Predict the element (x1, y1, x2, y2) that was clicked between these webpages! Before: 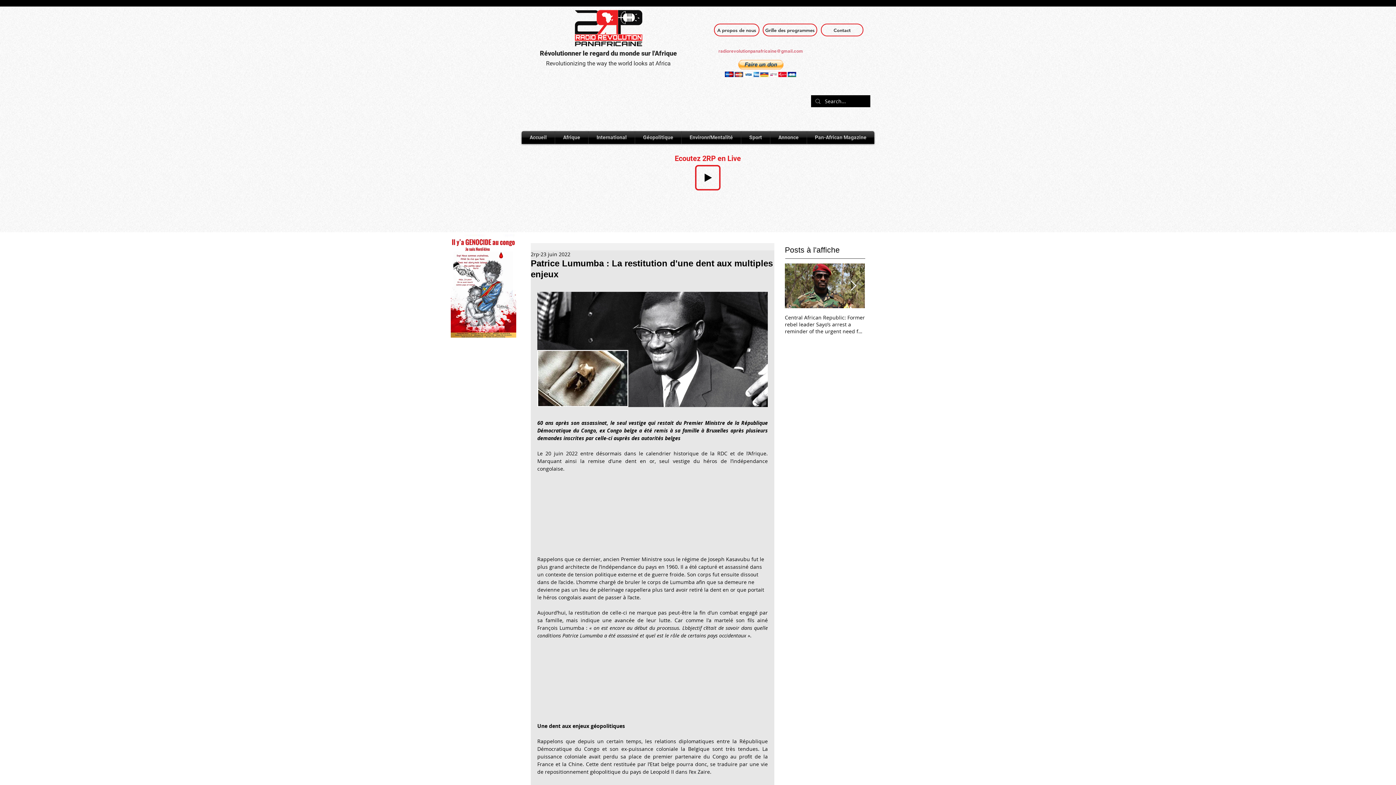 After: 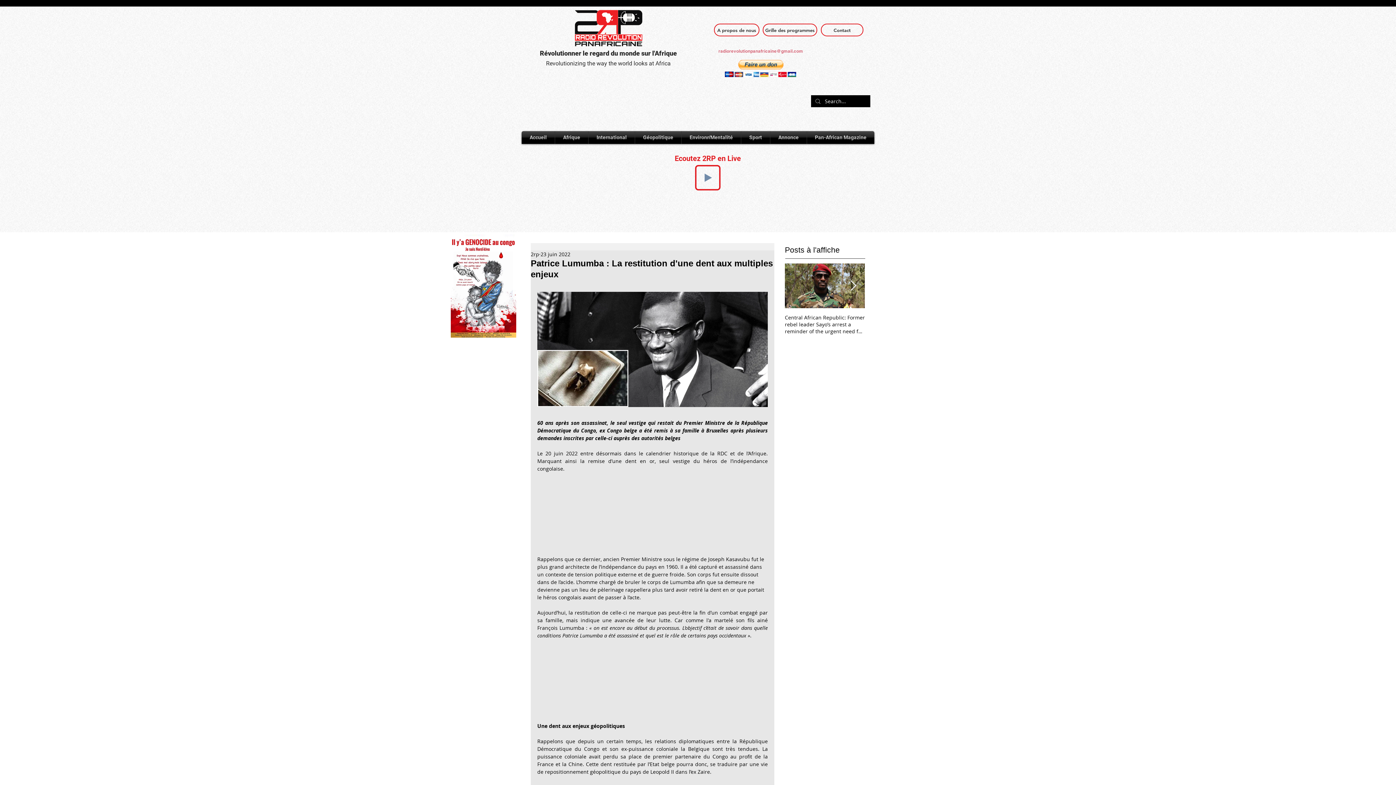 Action: label: Play bbox: (695, 165, 720, 190)